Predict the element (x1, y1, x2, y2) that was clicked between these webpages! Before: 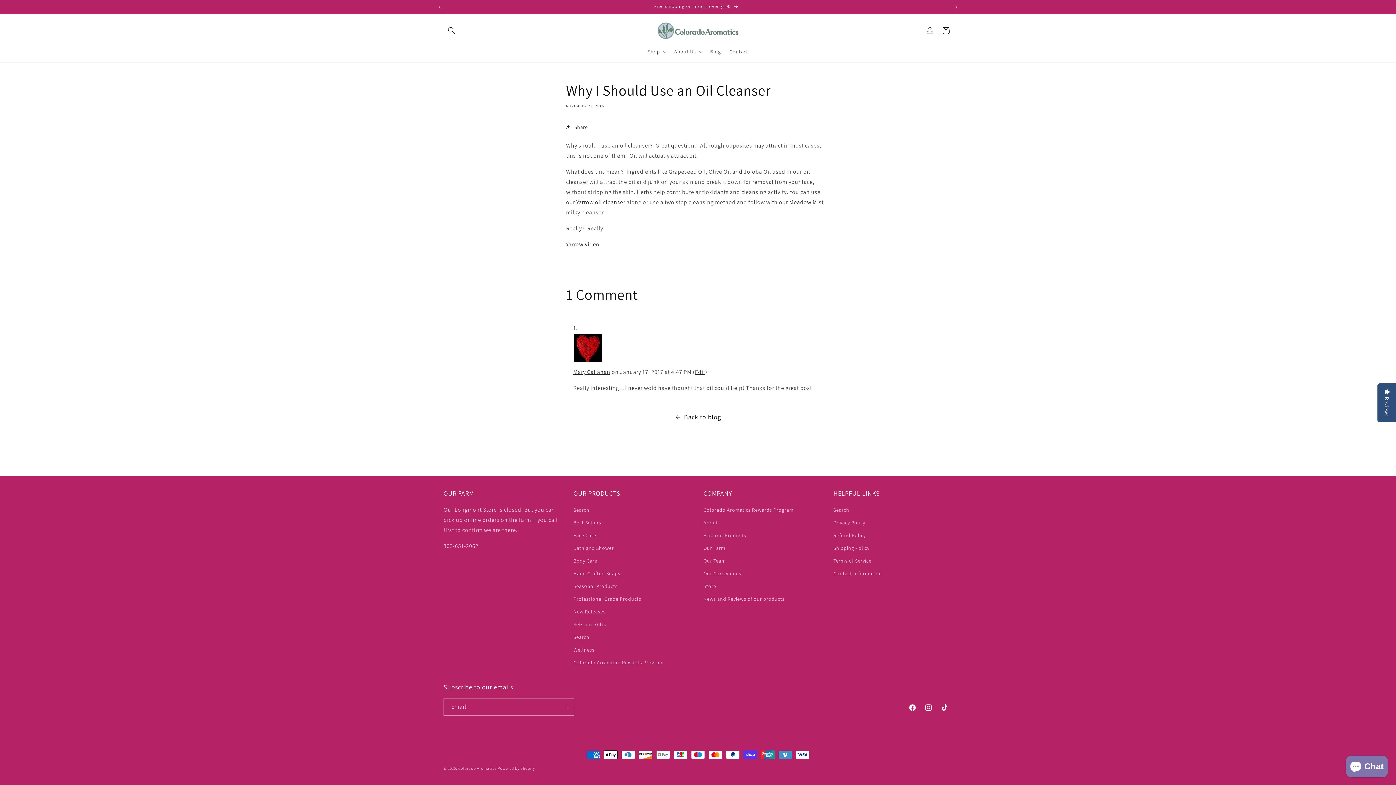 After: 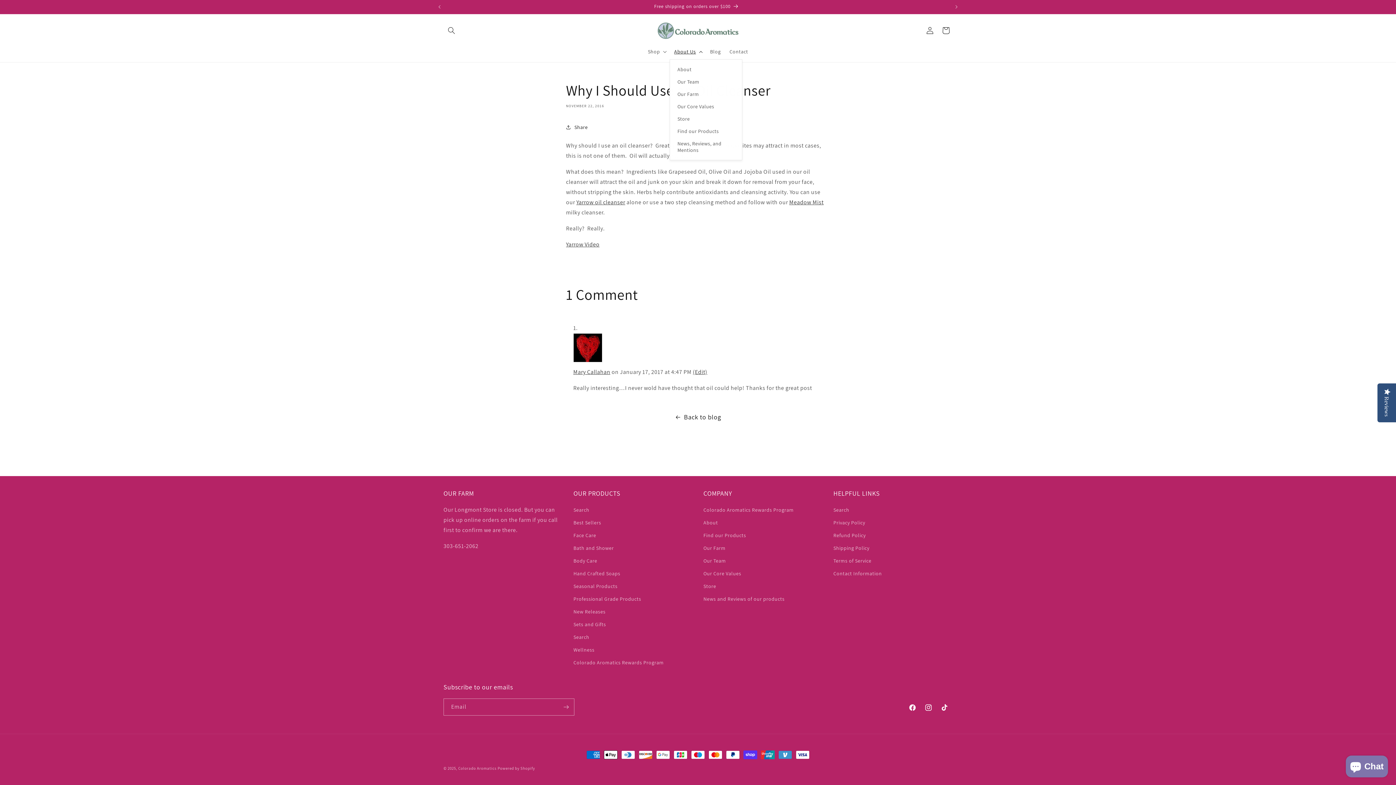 Action: label: About Us bbox: (669, 44, 705, 59)